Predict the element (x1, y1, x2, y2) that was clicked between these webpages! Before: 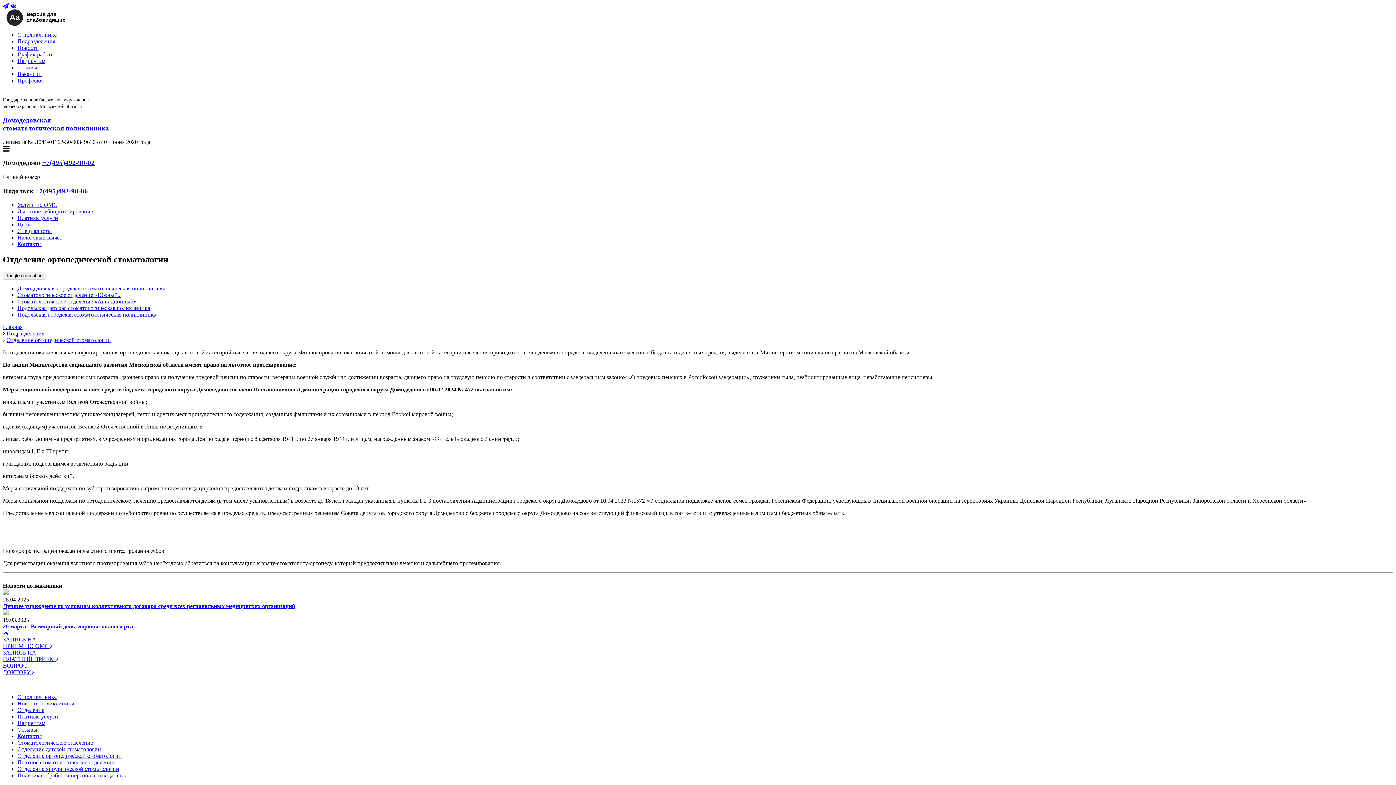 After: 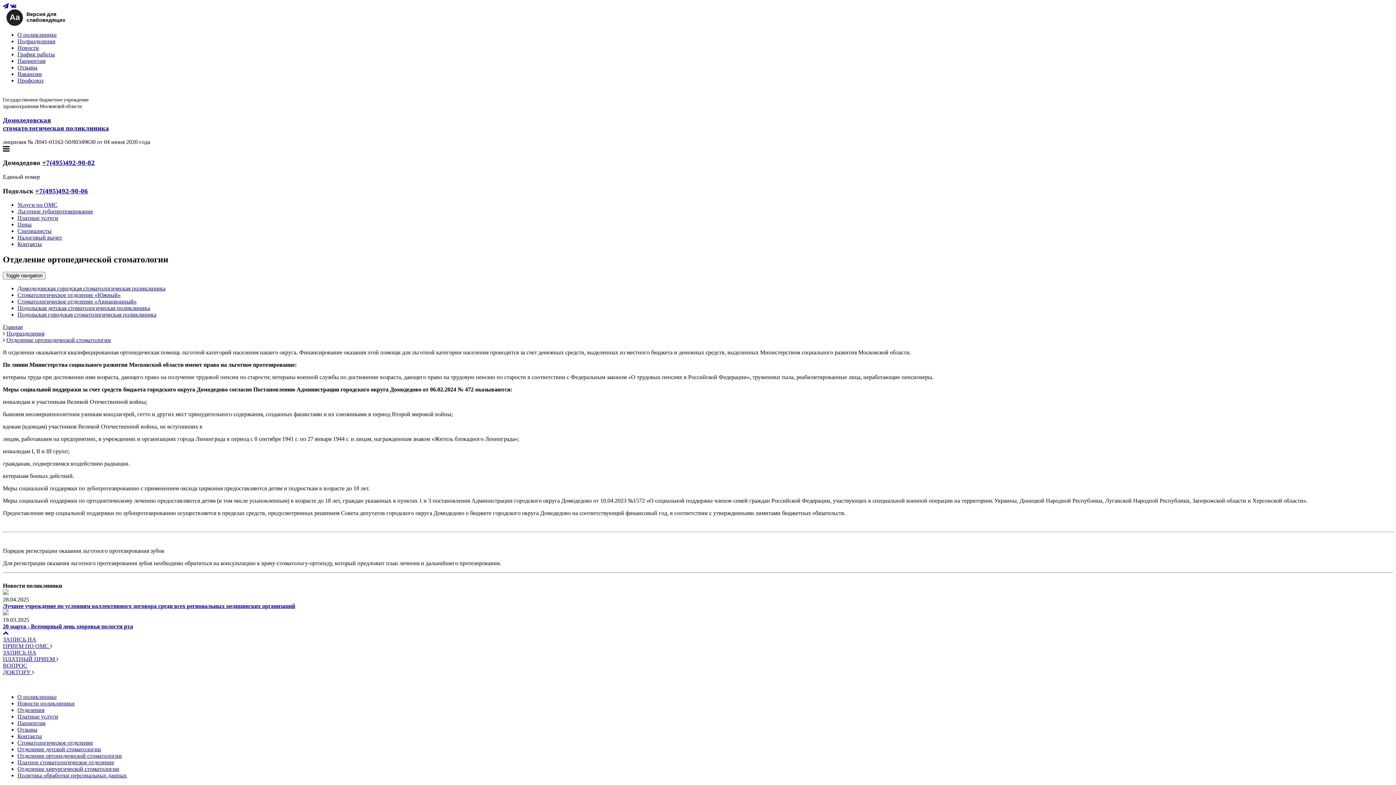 Action: bbox: (2, 630, 8, 636)